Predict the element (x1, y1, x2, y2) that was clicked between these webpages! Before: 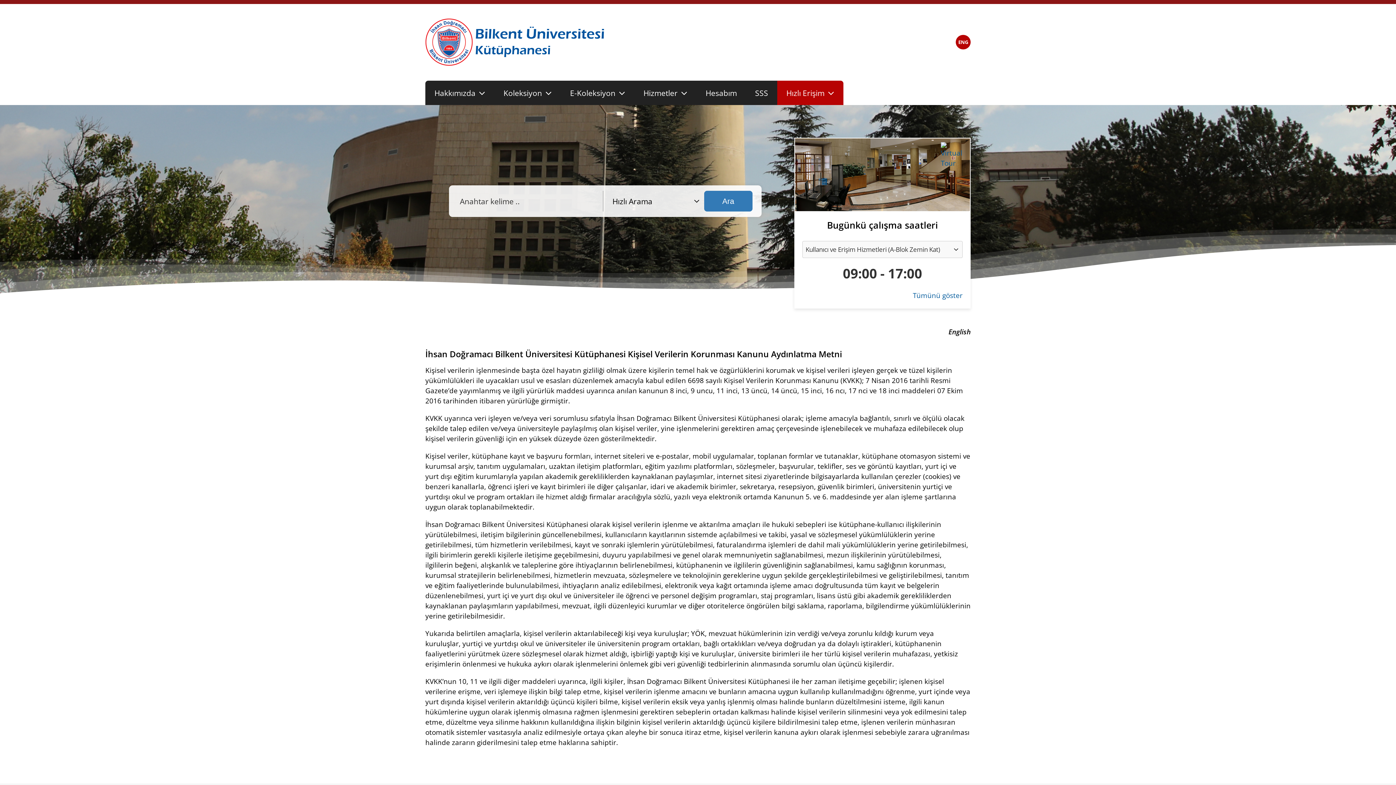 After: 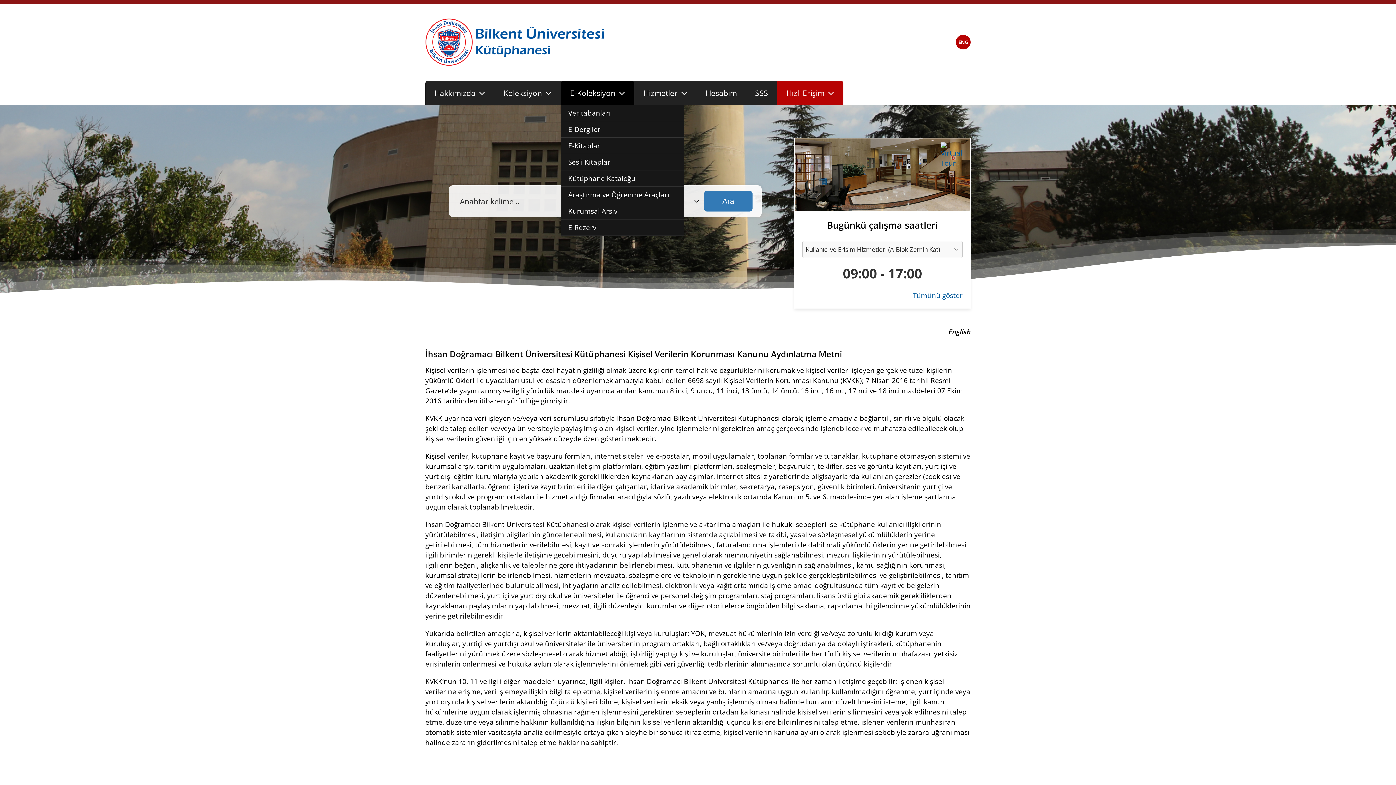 Action: bbox: (561, 80, 634, 105) label: E-Koleksiyon